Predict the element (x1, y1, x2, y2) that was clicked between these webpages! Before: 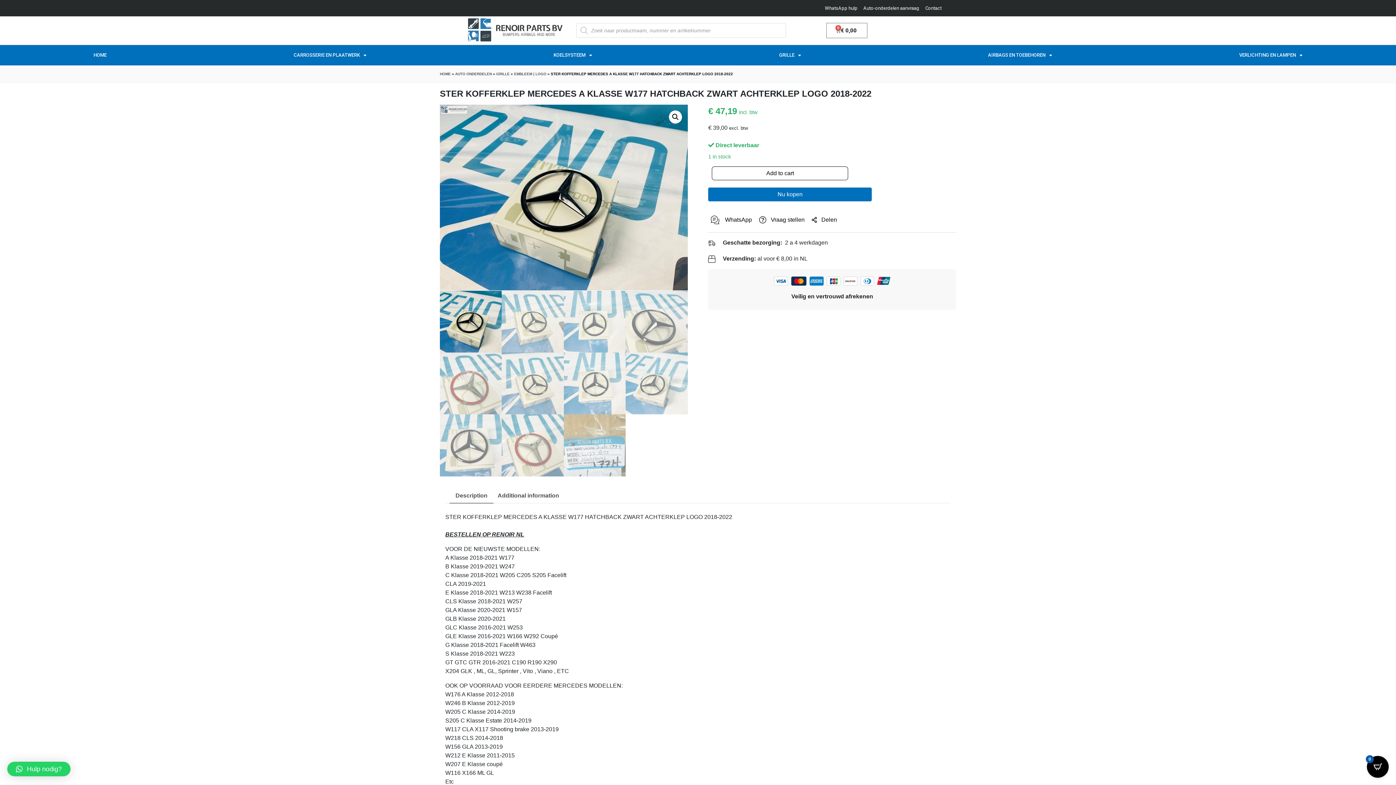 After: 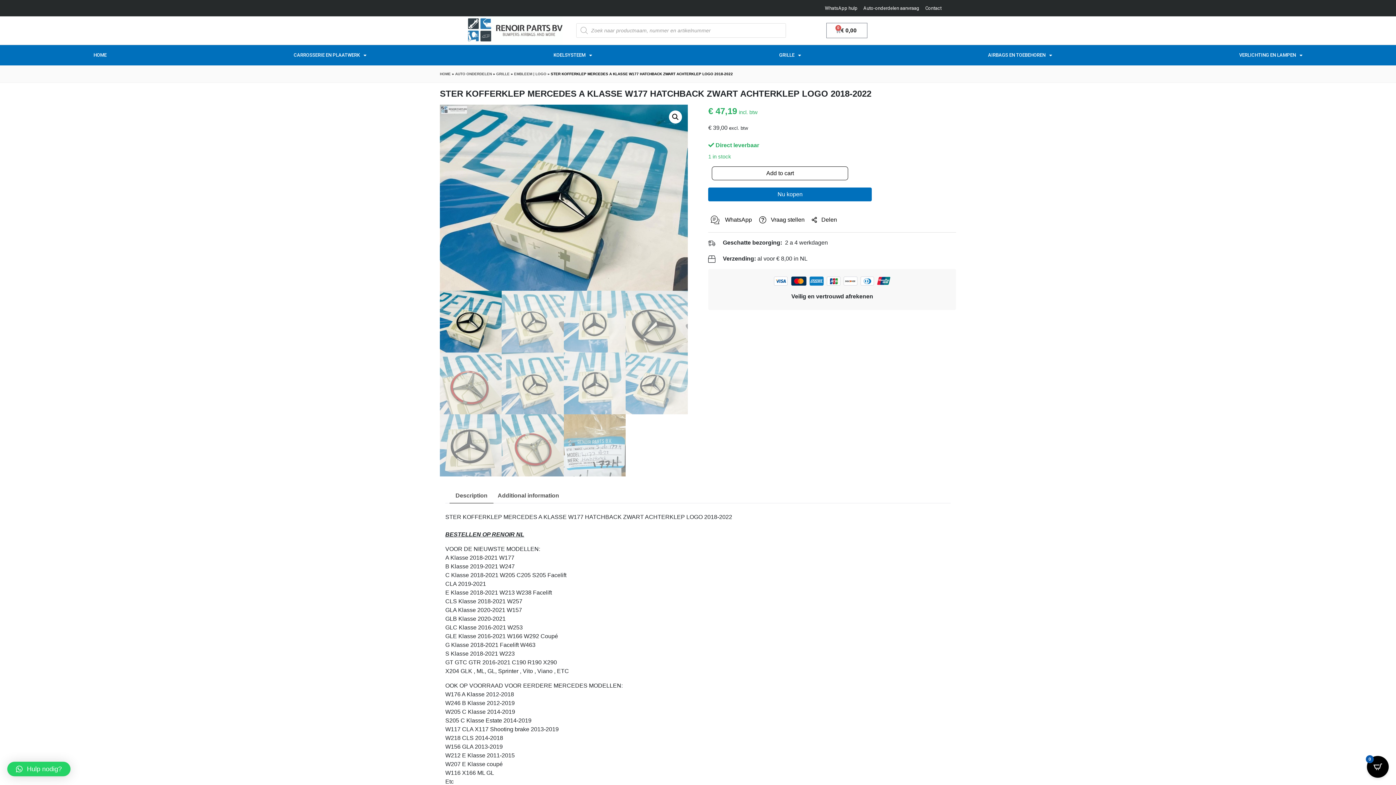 Action: bbox: (455, 488, 487, 503) label: Description